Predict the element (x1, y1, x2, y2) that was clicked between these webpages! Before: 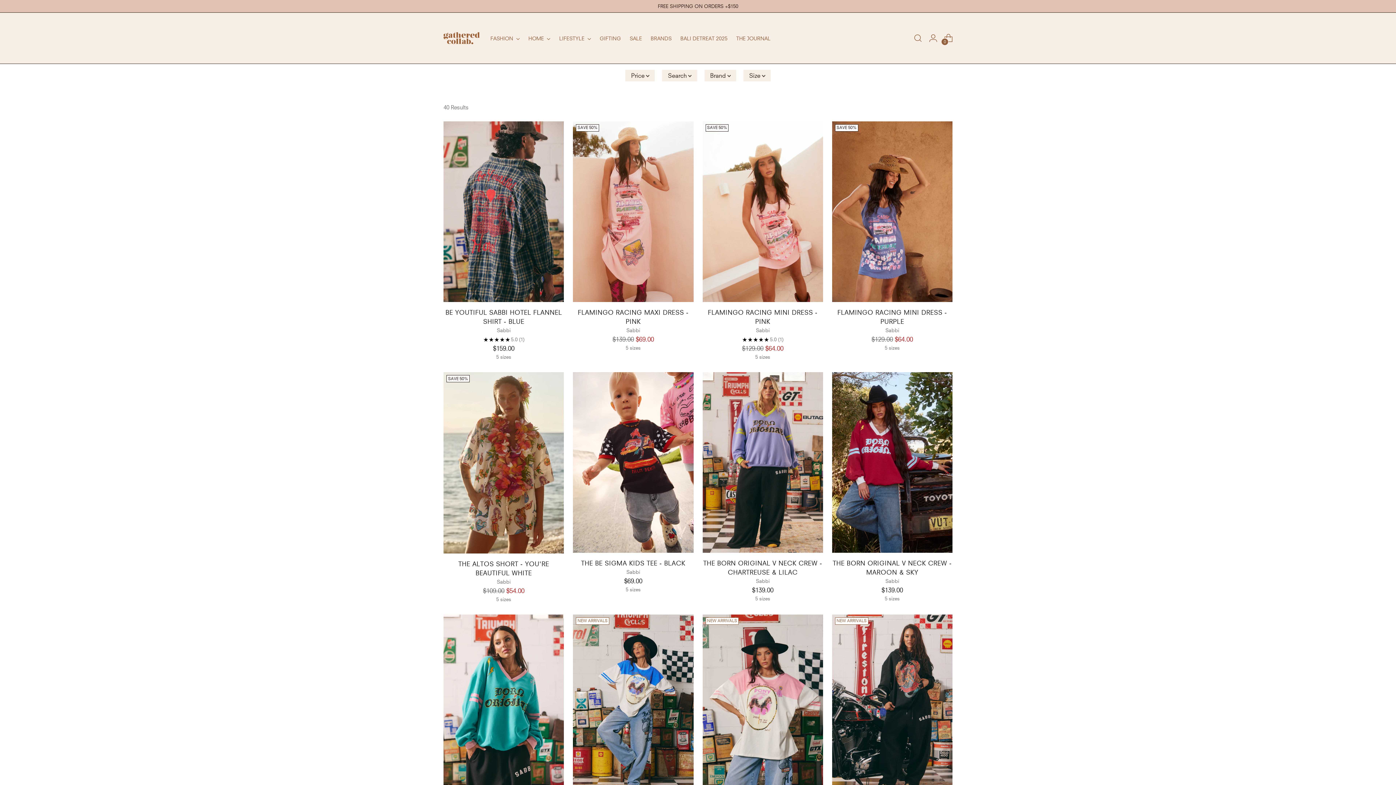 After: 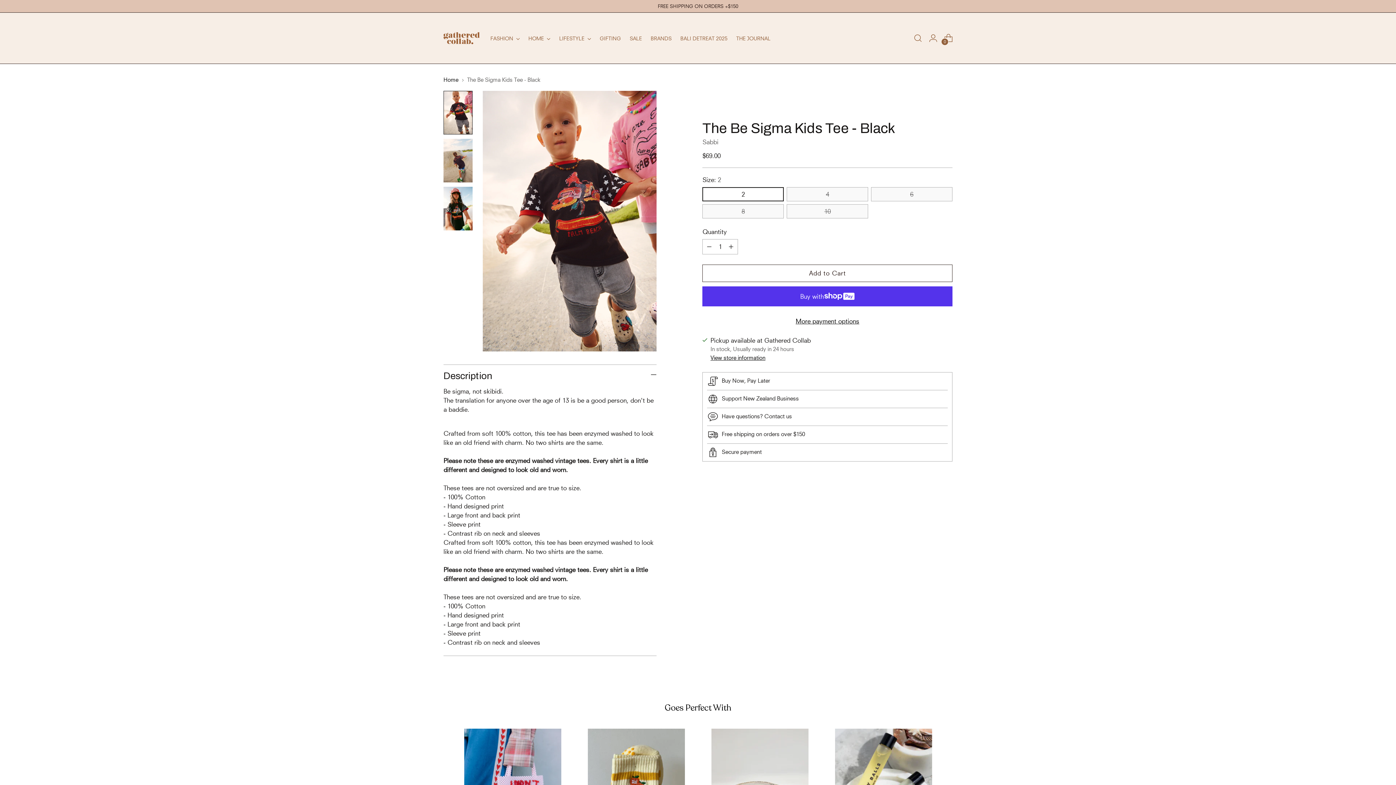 Action: label: THE BE SIGMA KIDS TEE - BLACK bbox: (581, 559, 685, 567)